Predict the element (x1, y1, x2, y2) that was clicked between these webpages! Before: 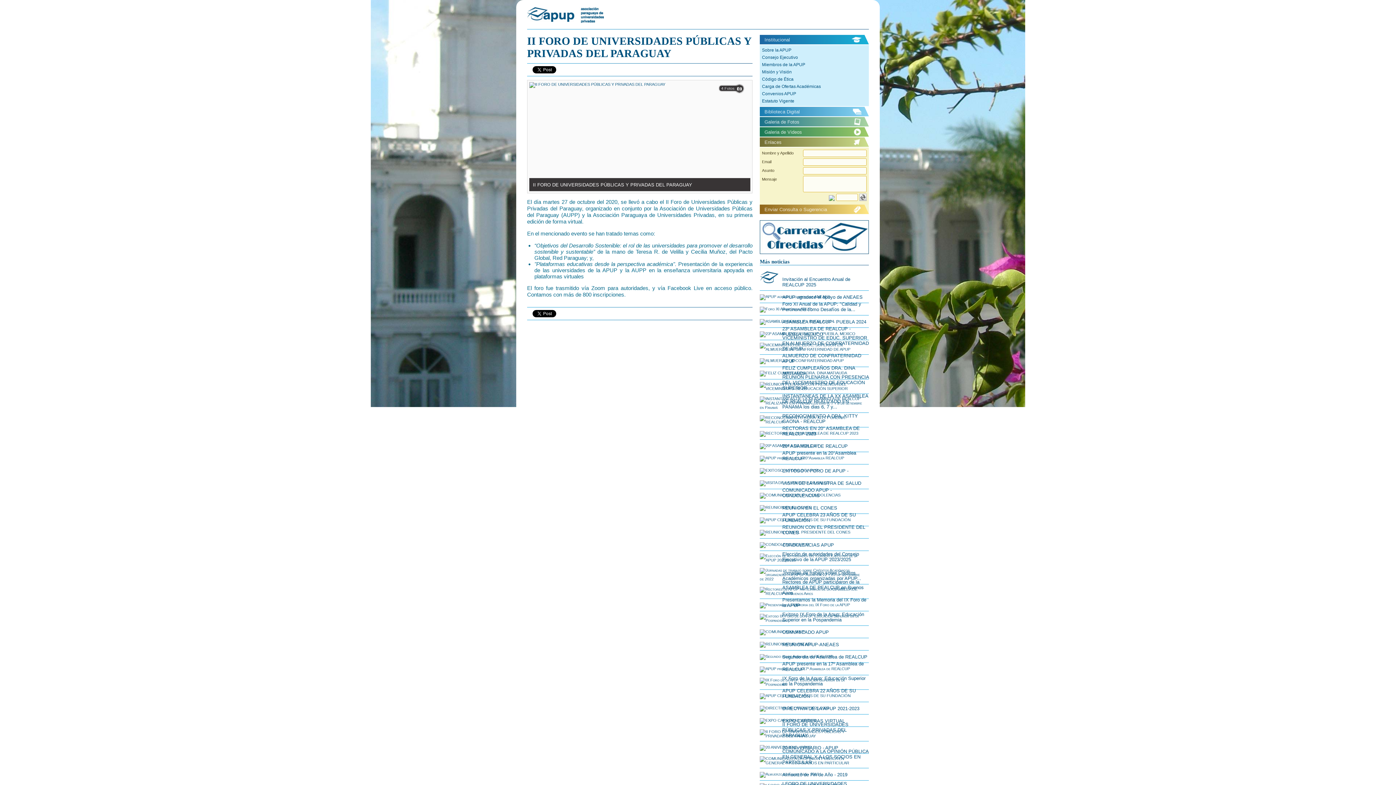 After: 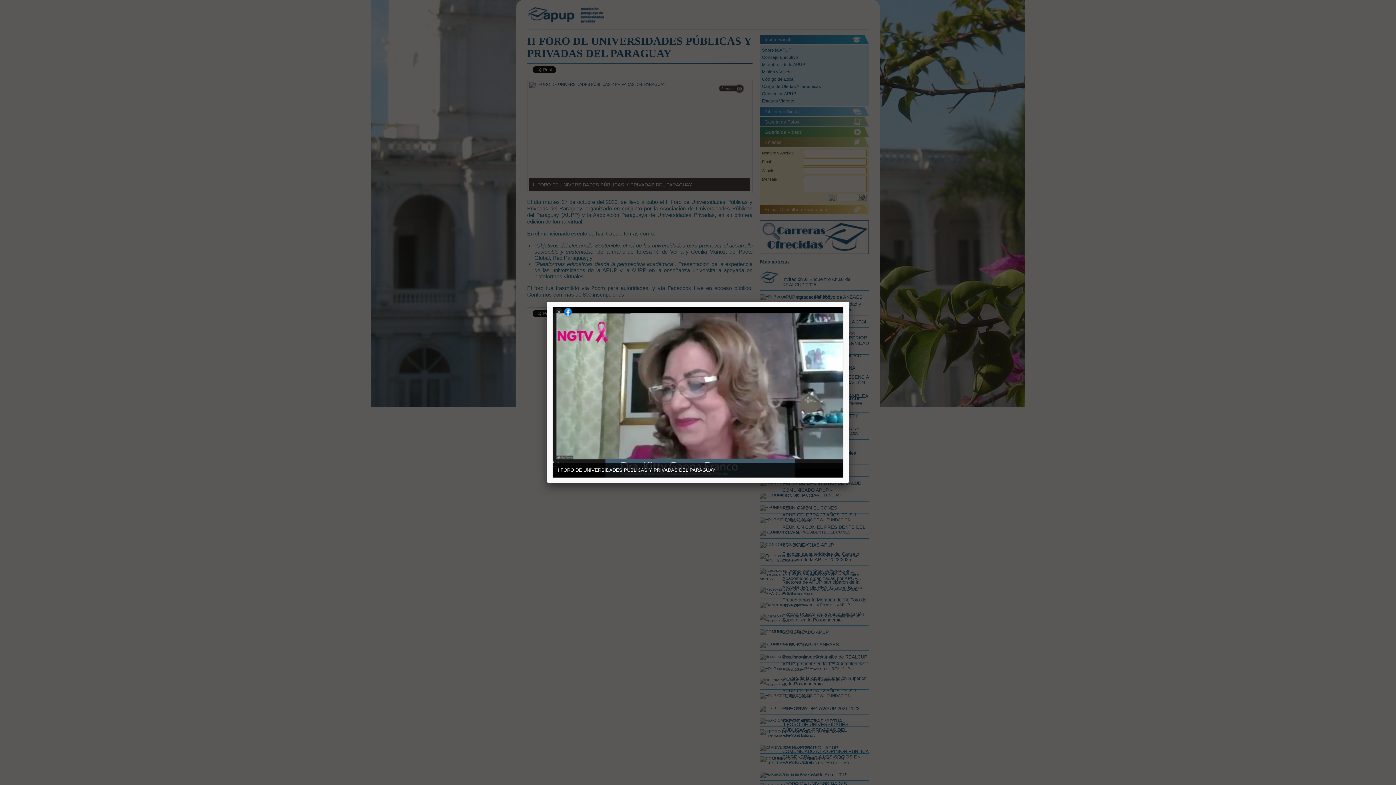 Action: label: 4 Fotos
II FORO DE UNIVERSIDADES PÚBLICAS Y PRIVADAS DEL PARAGUAY bbox: (529, 82, 750, 191)